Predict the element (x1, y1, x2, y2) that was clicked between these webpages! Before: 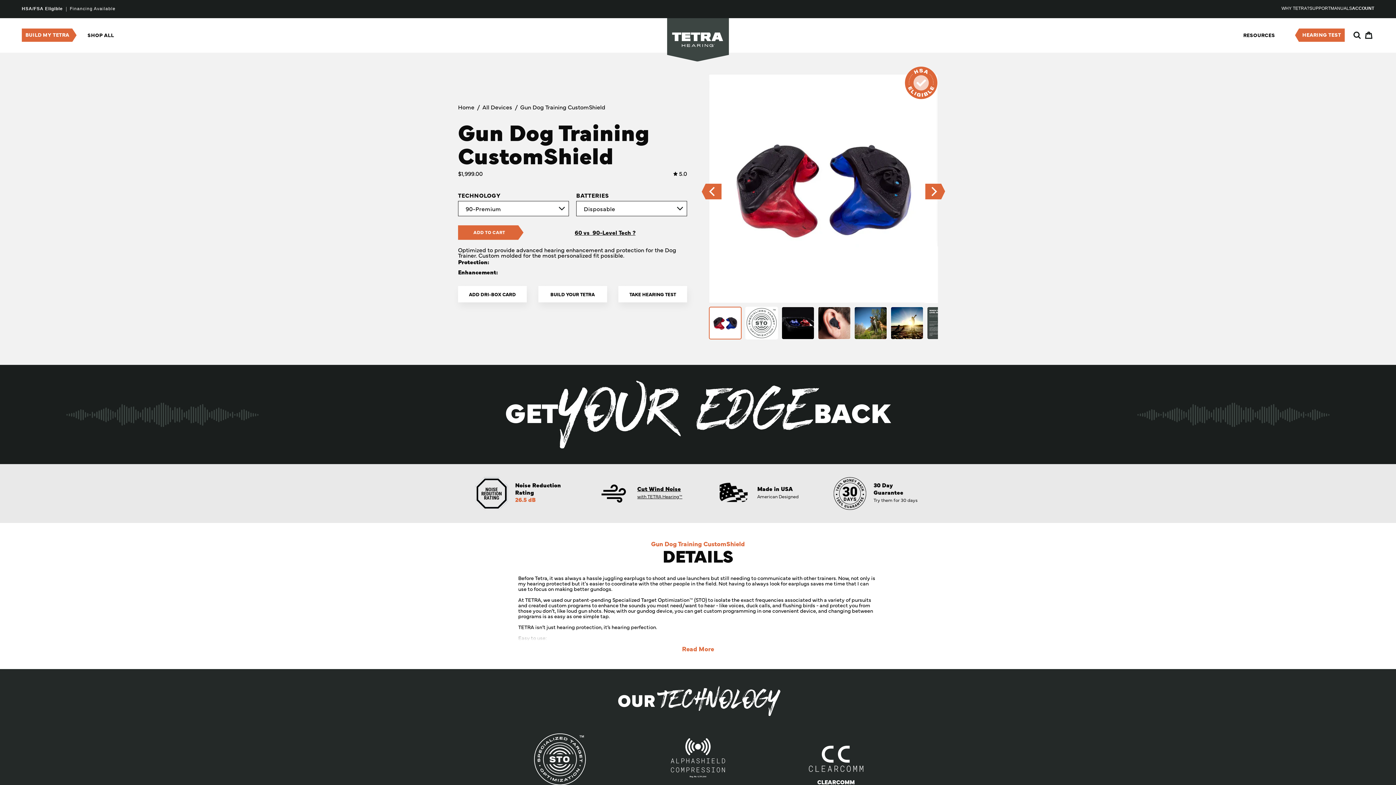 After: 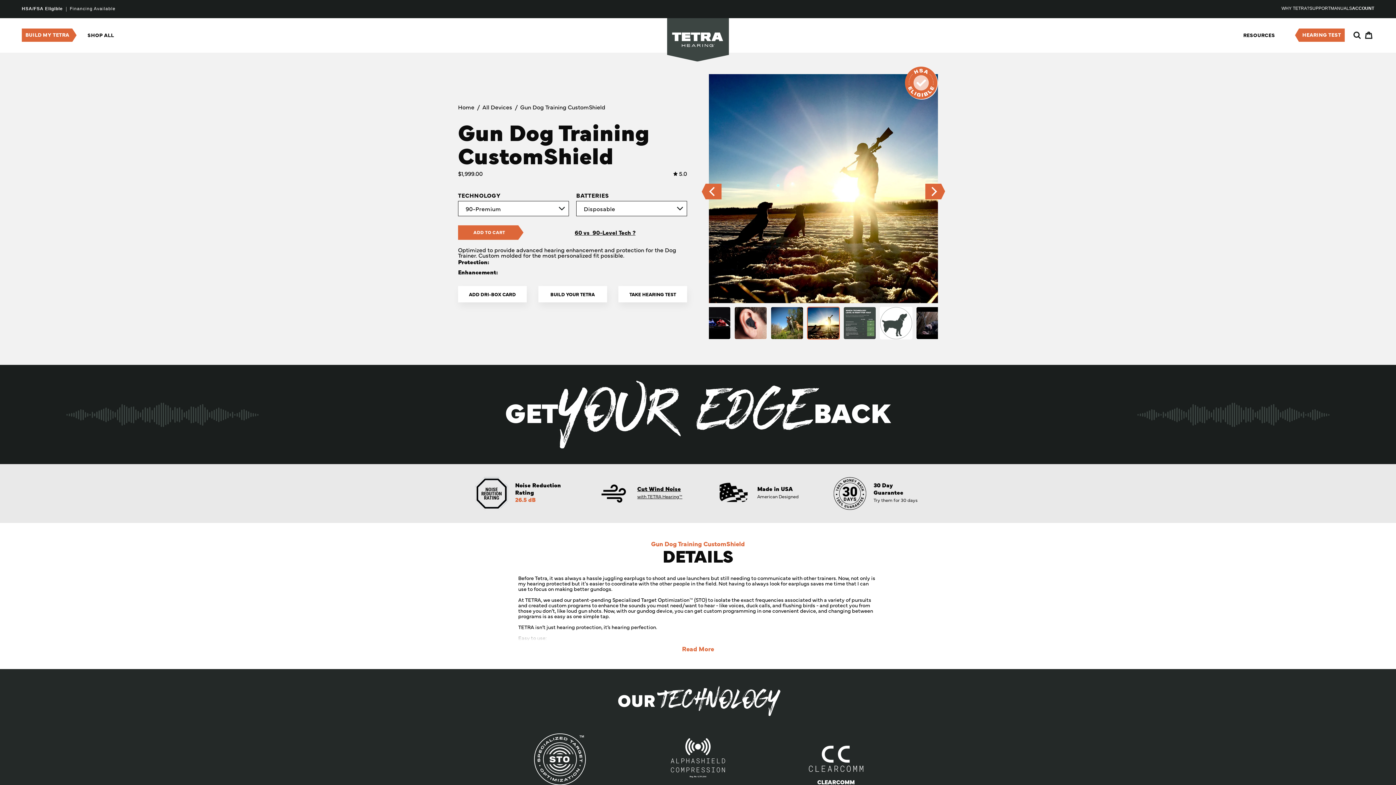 Action: label: Gun Dog Training CustomShield bbox: (890, 307, 923, 339)